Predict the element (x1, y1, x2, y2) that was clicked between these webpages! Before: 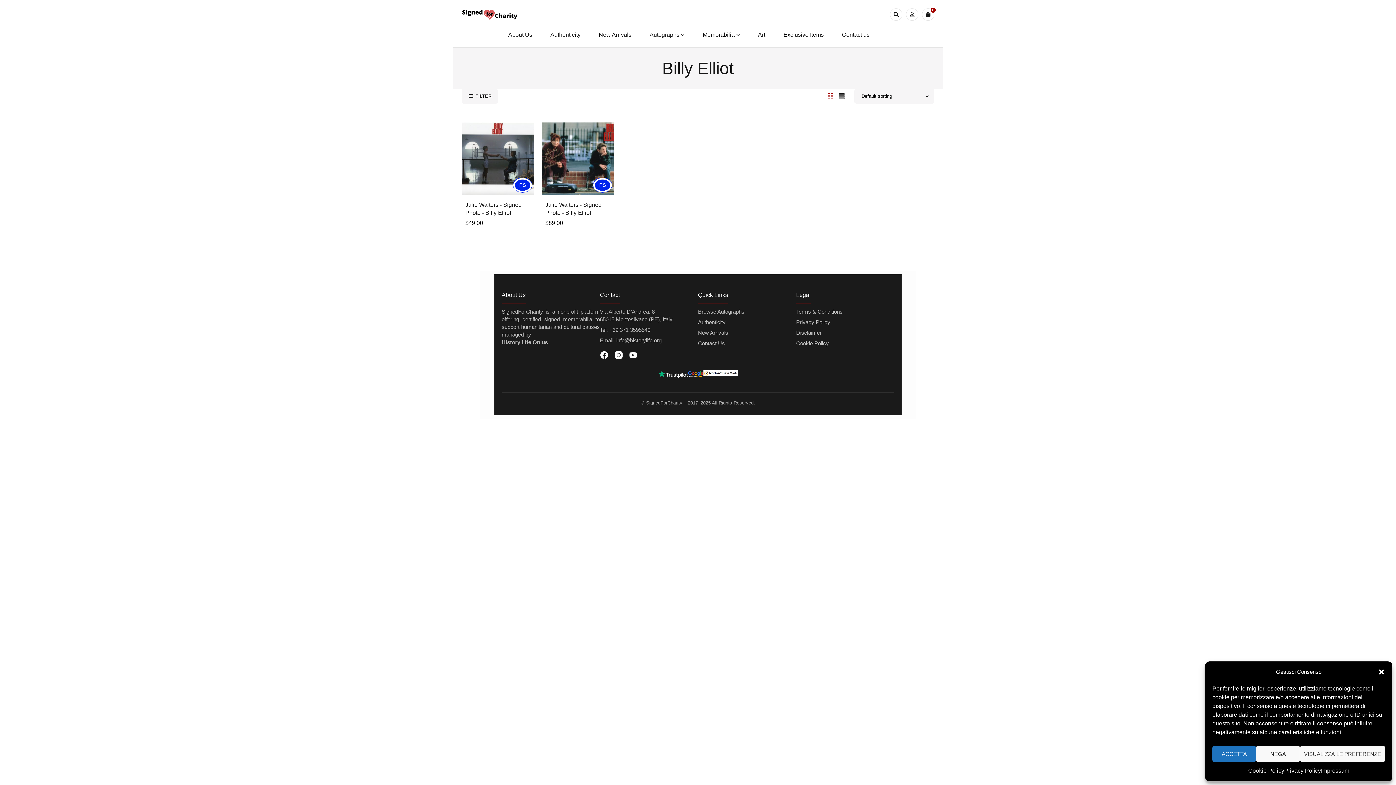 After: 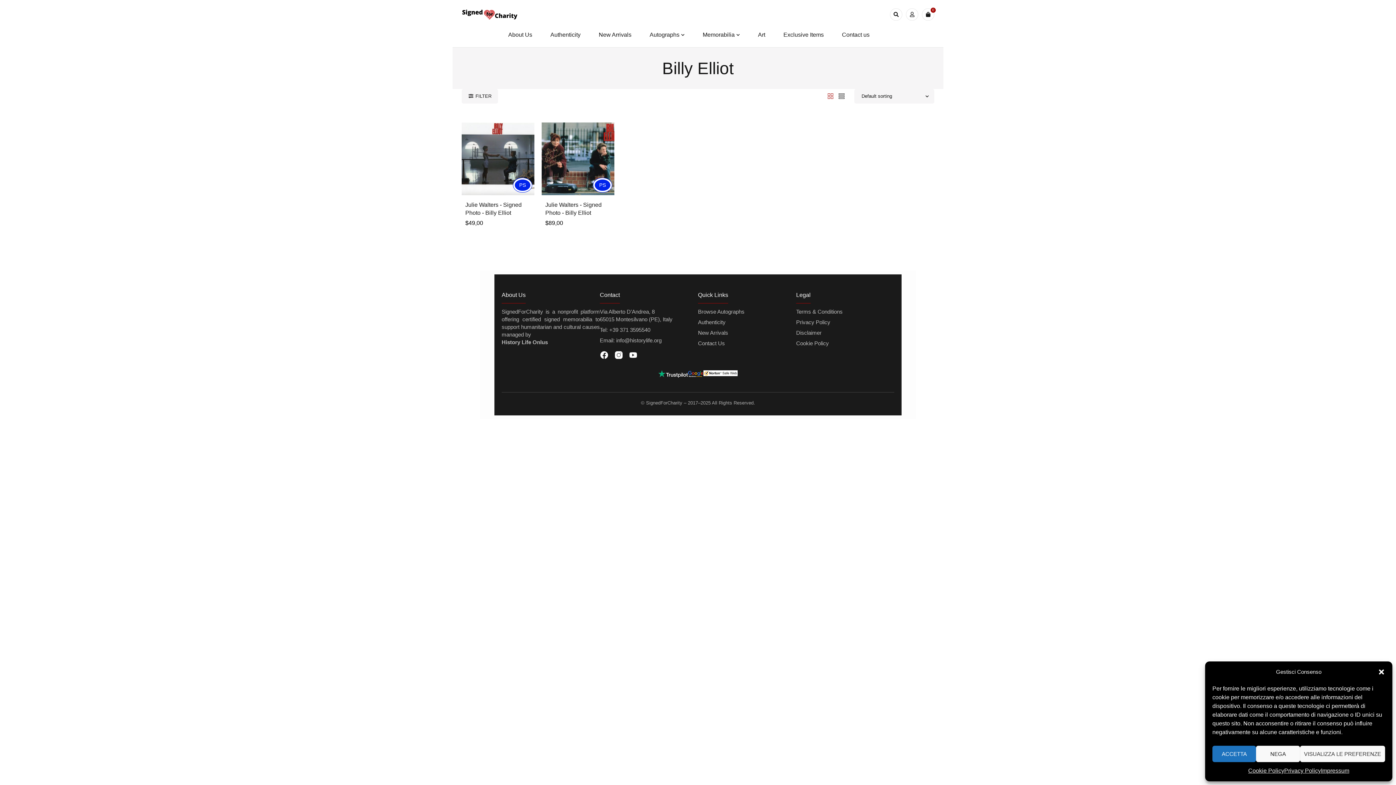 Action: bbox: (703, 370, 737, 378)